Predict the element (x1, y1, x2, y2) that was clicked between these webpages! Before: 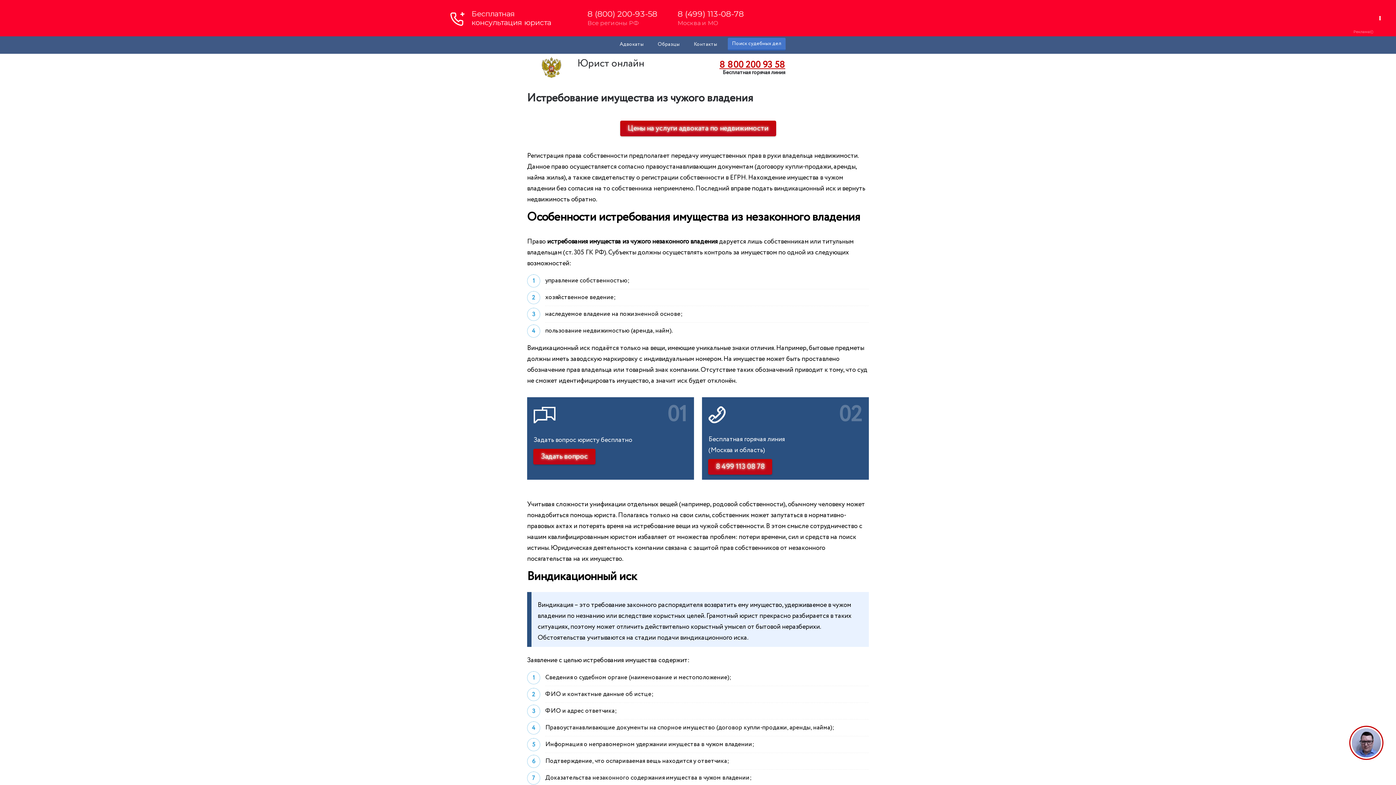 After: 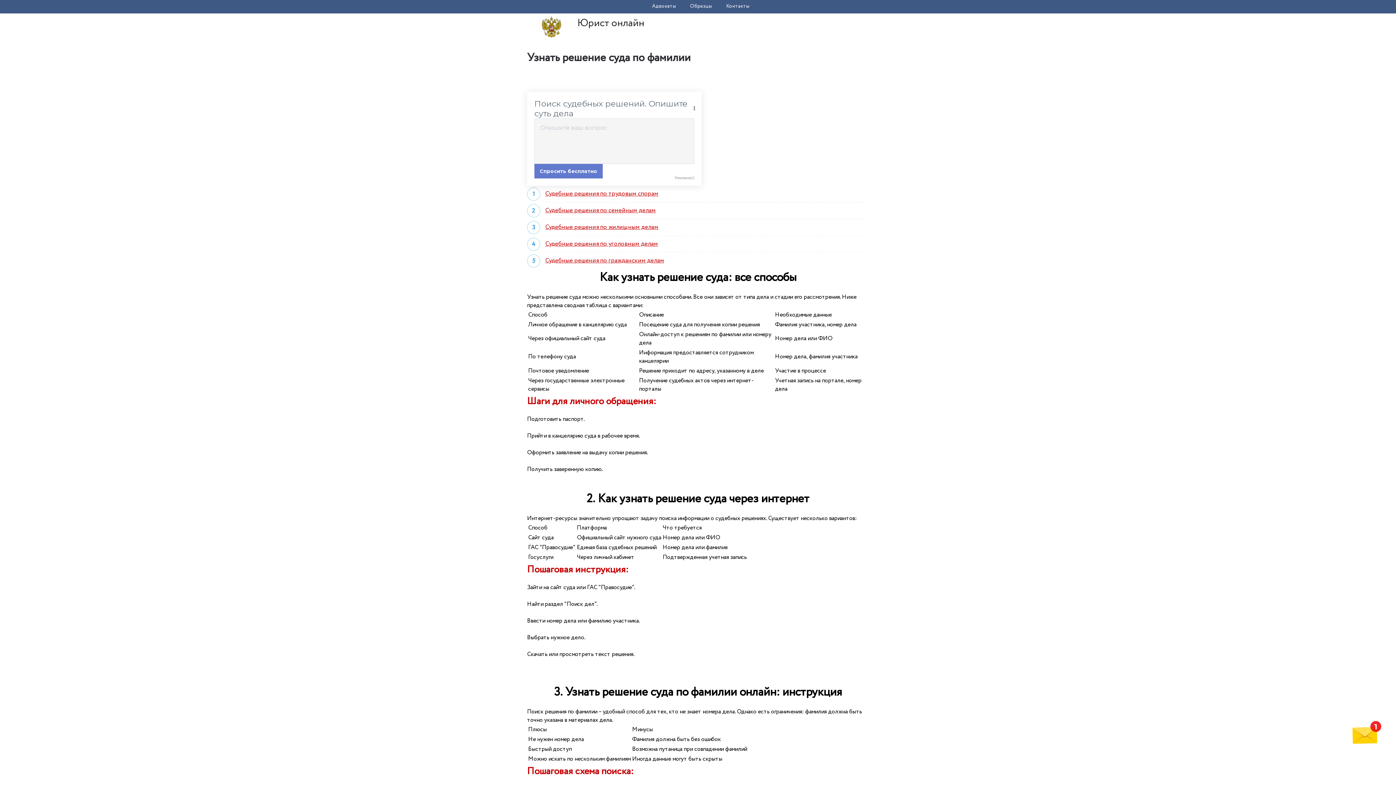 Action: bbox: (727, 37, 785, 50) label: Поиск судебных дел